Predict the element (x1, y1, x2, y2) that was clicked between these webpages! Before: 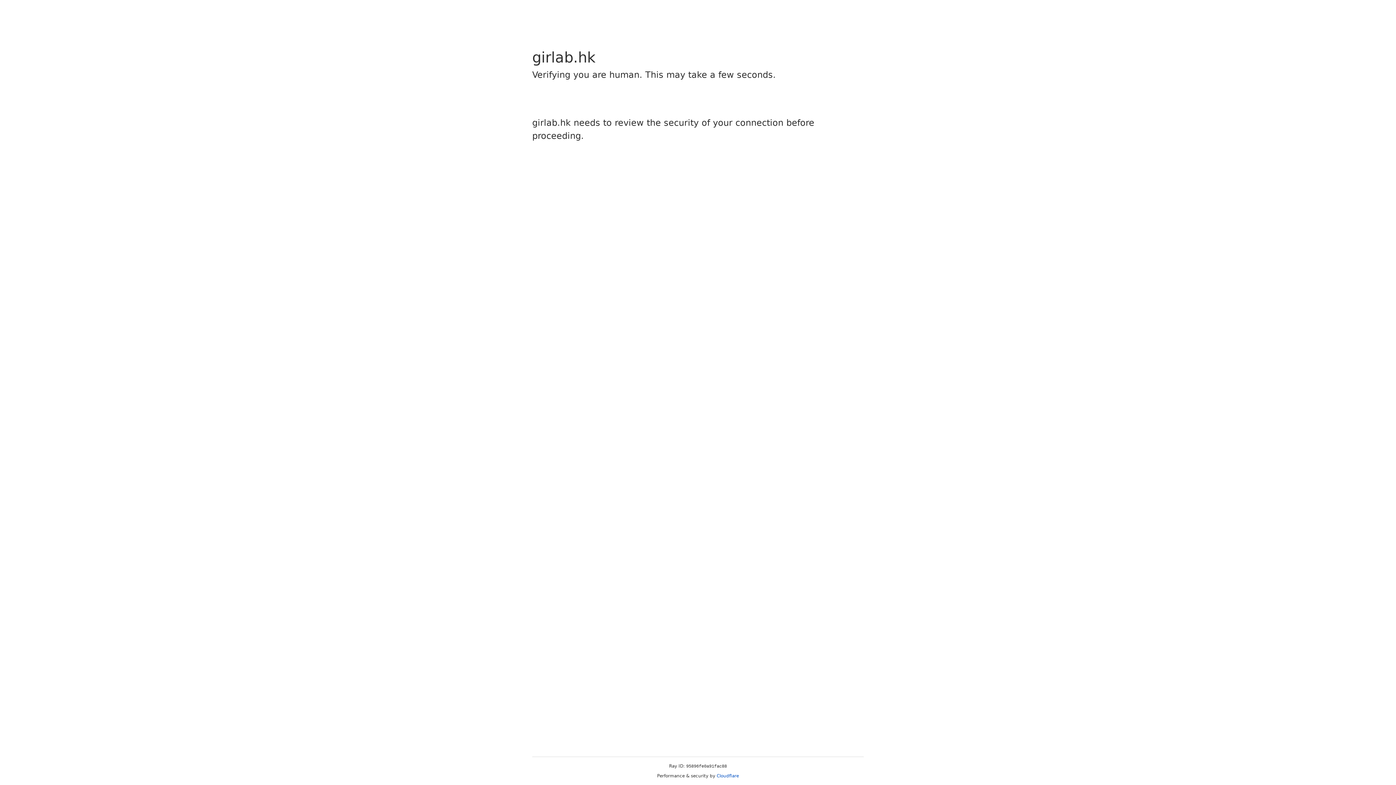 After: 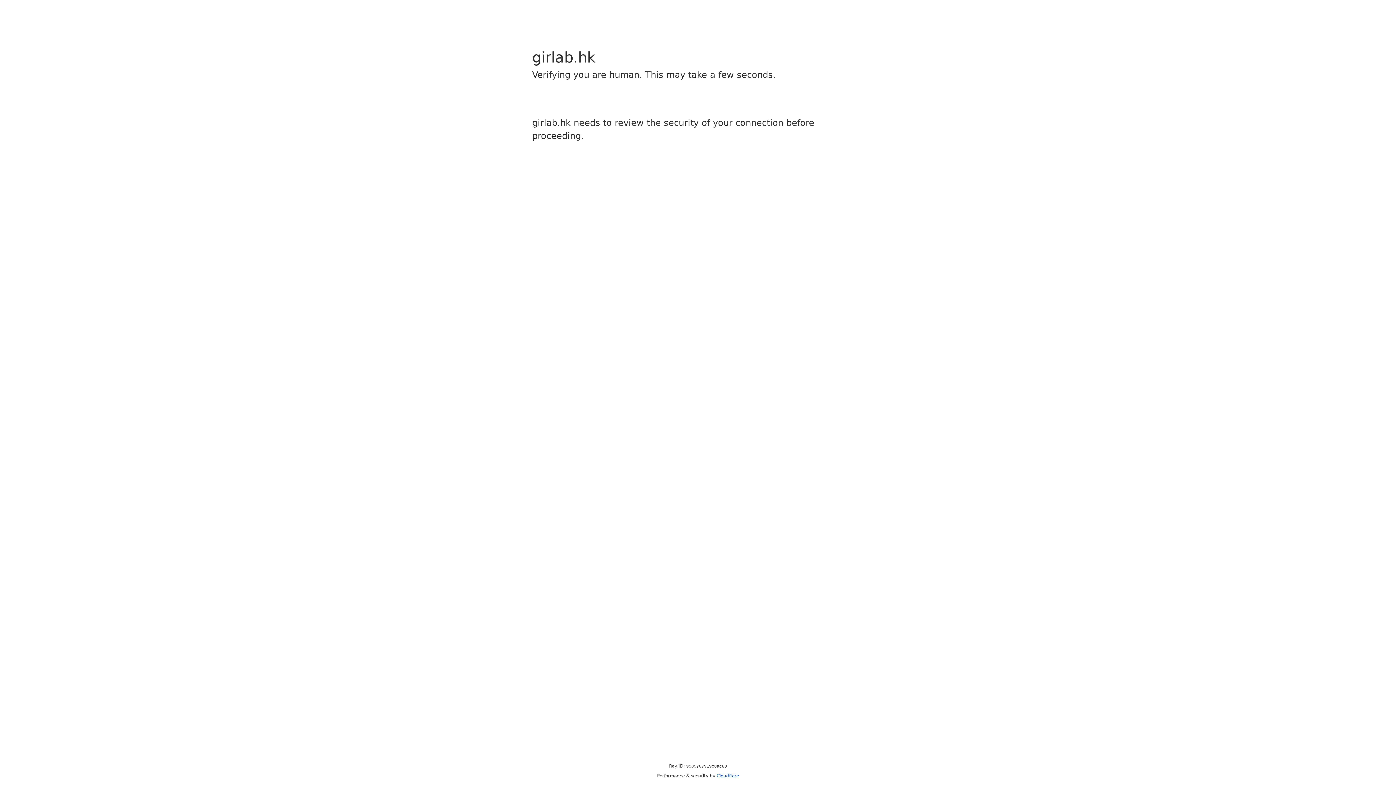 Action: bbox: (716, 773, 739, 778) label: Cloudflare